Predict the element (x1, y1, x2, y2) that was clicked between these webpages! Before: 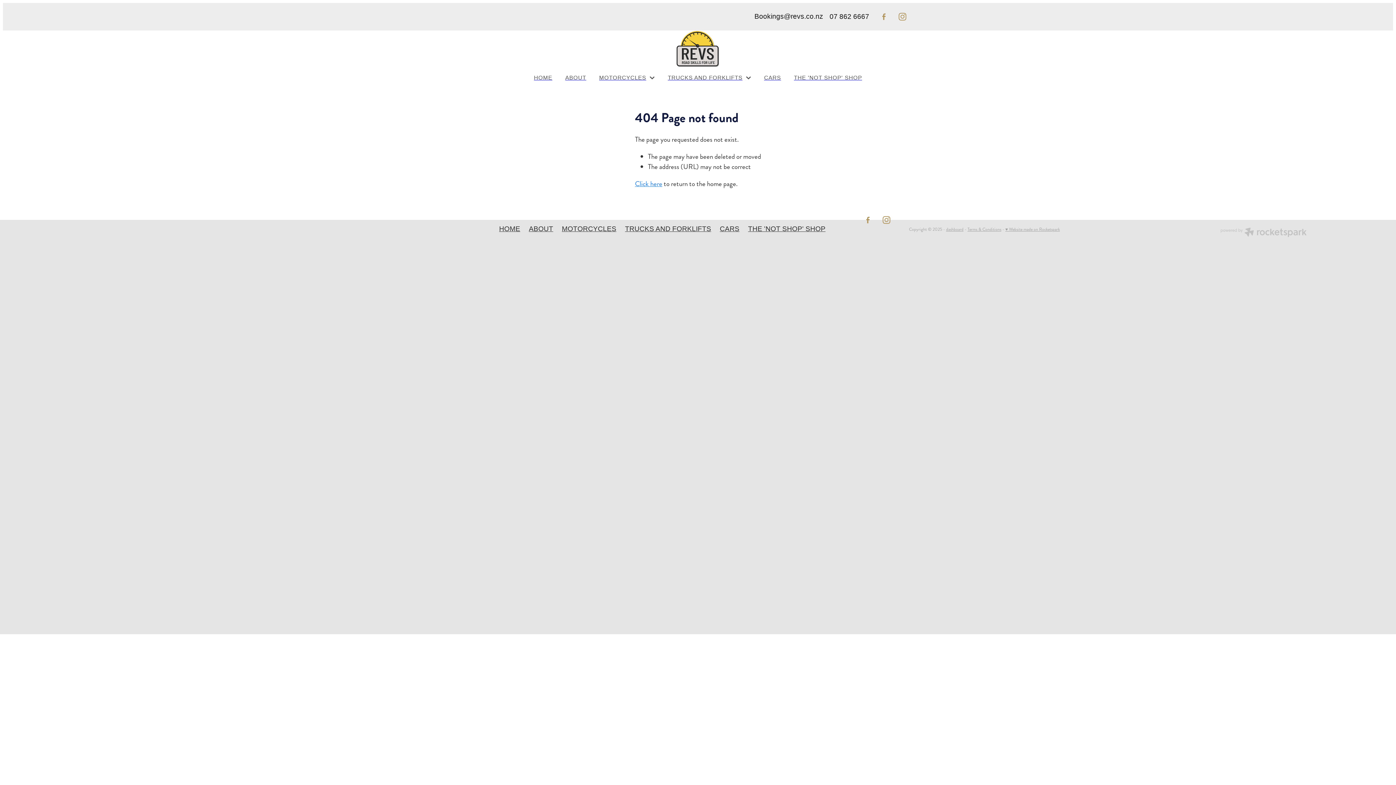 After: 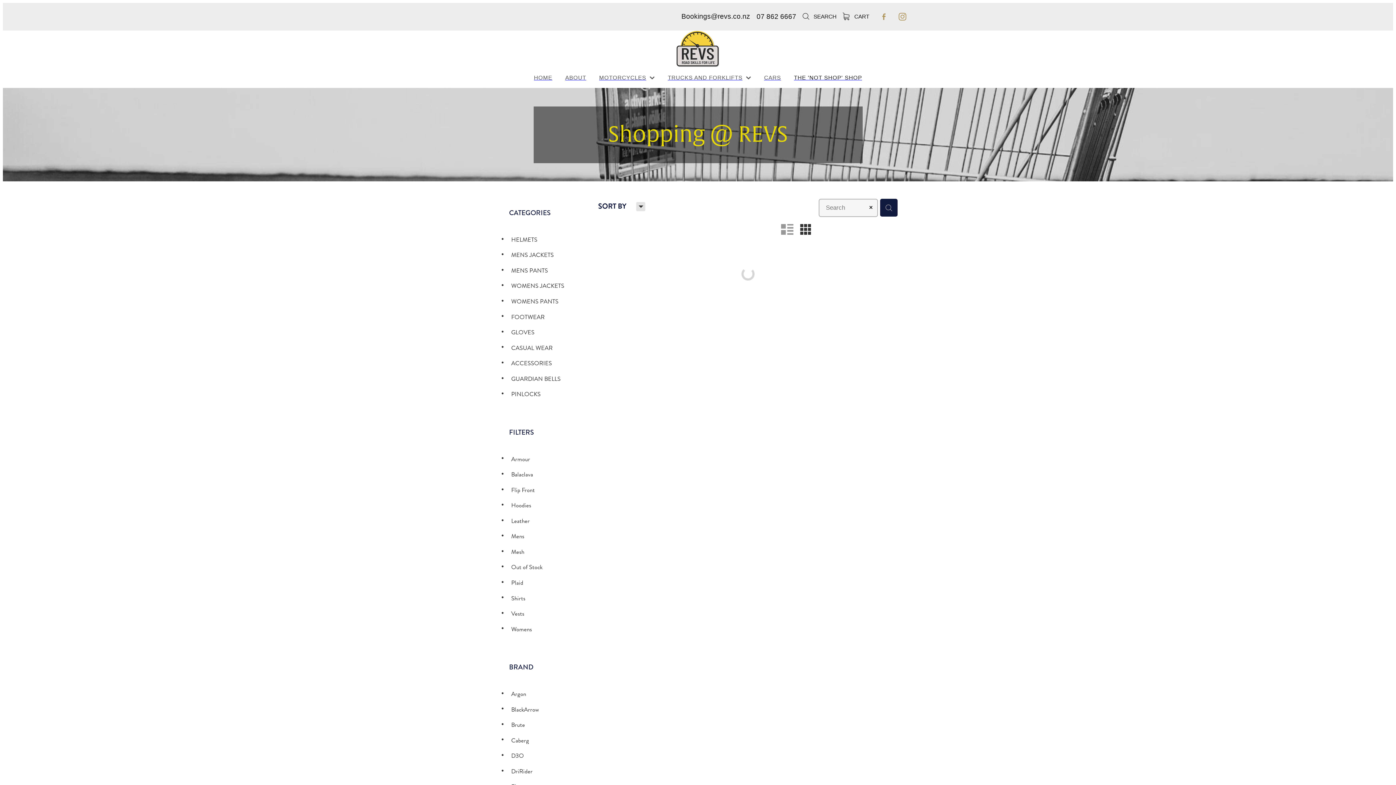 Action: label: THE 'NOT SHOP' SHOP bbox: (743, 220, 830, 238)